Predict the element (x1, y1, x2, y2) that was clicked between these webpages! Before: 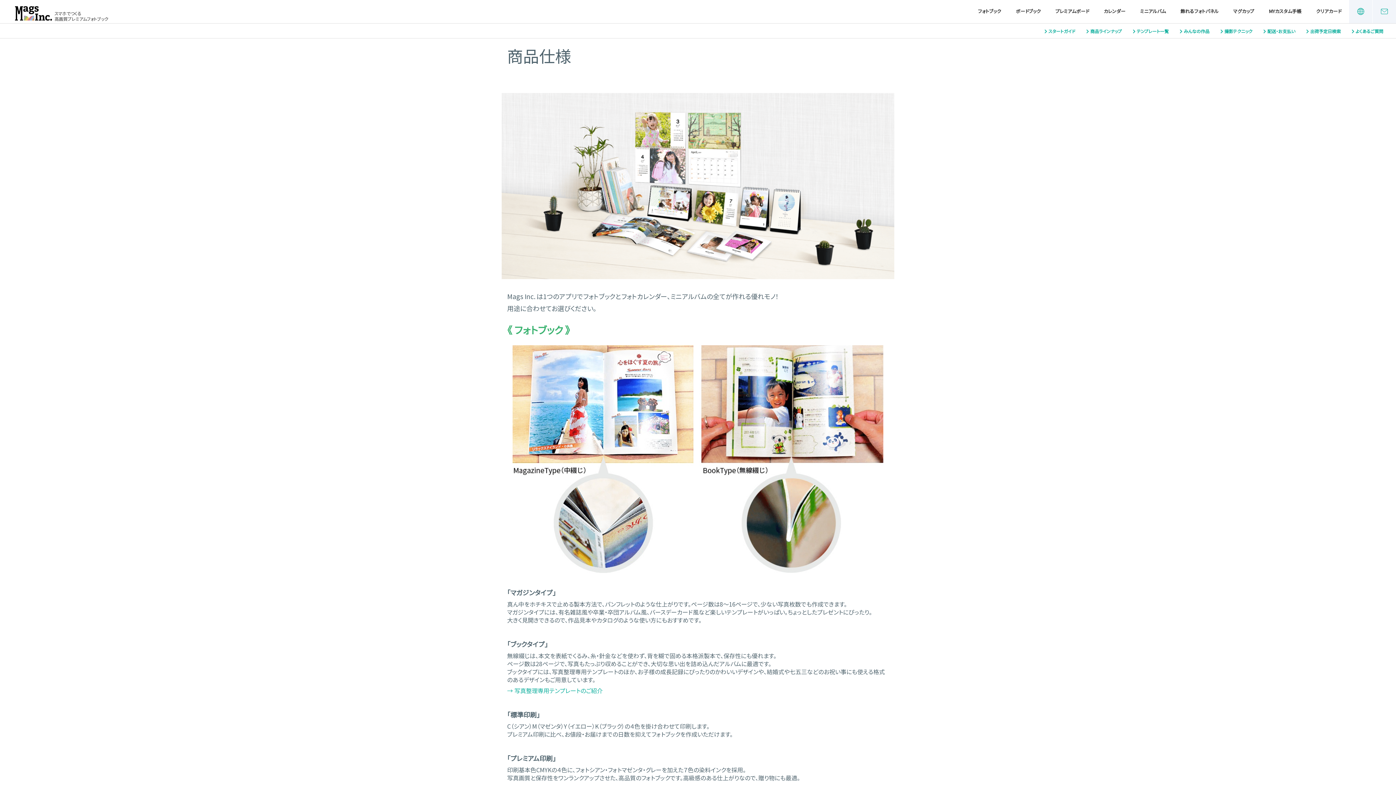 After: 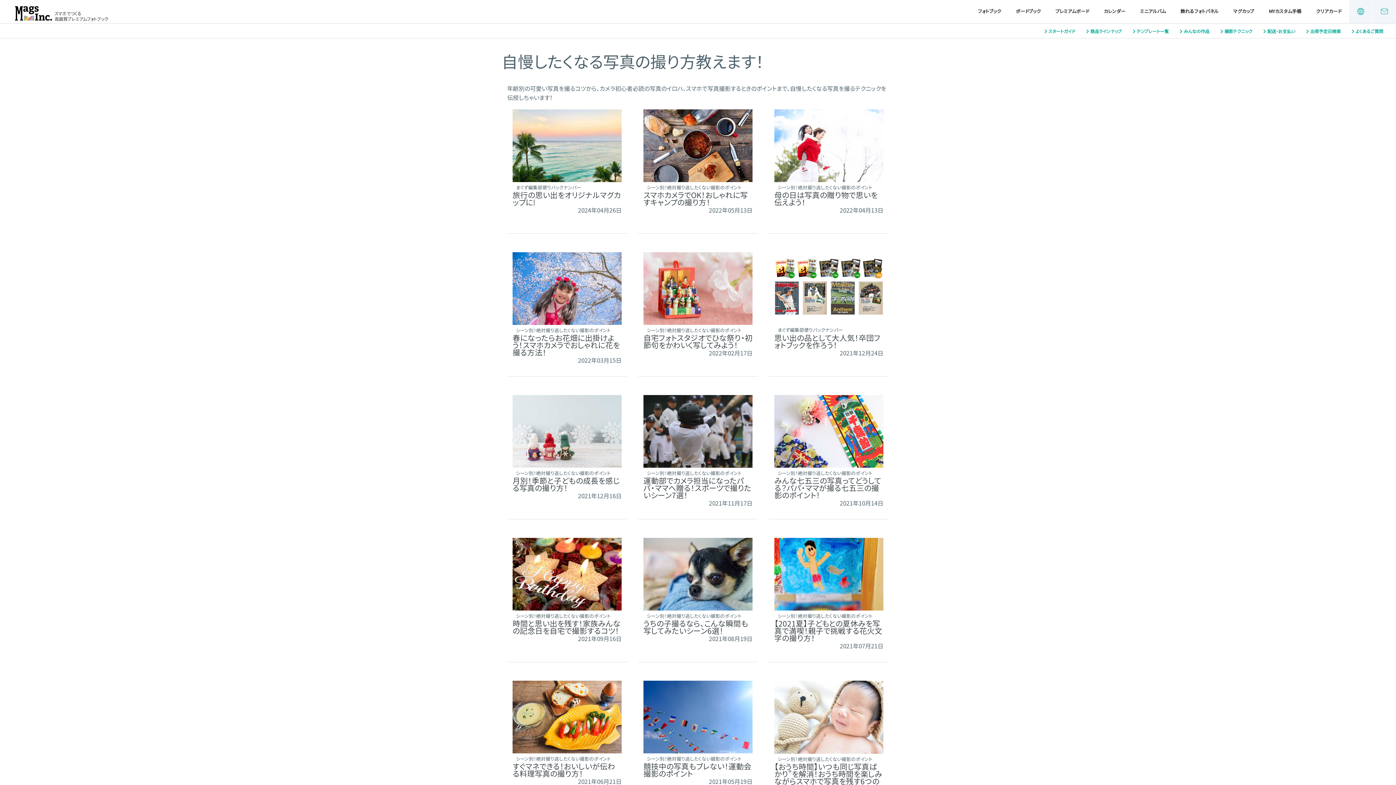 Action: bbox: (1215, 27, 1258, 34) label: 撮影テクニック